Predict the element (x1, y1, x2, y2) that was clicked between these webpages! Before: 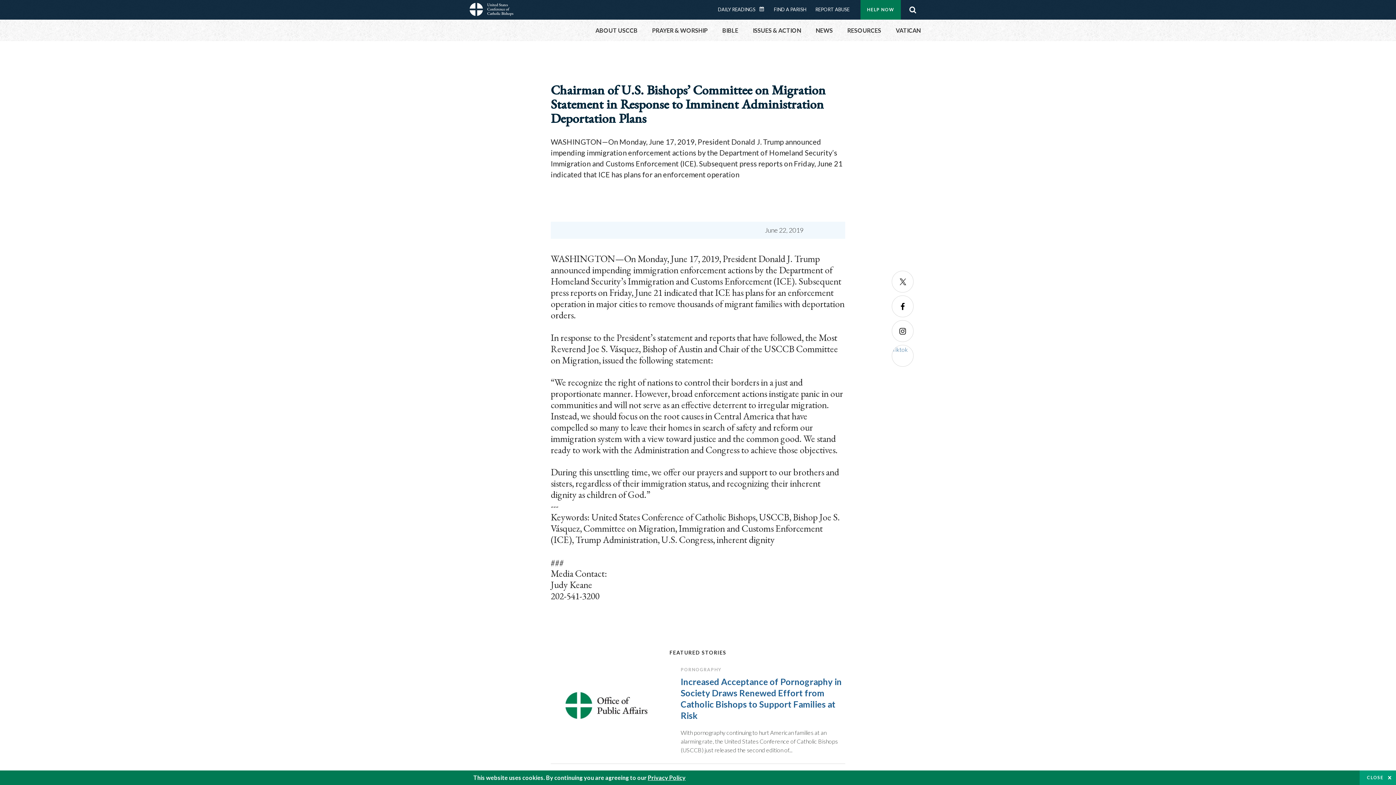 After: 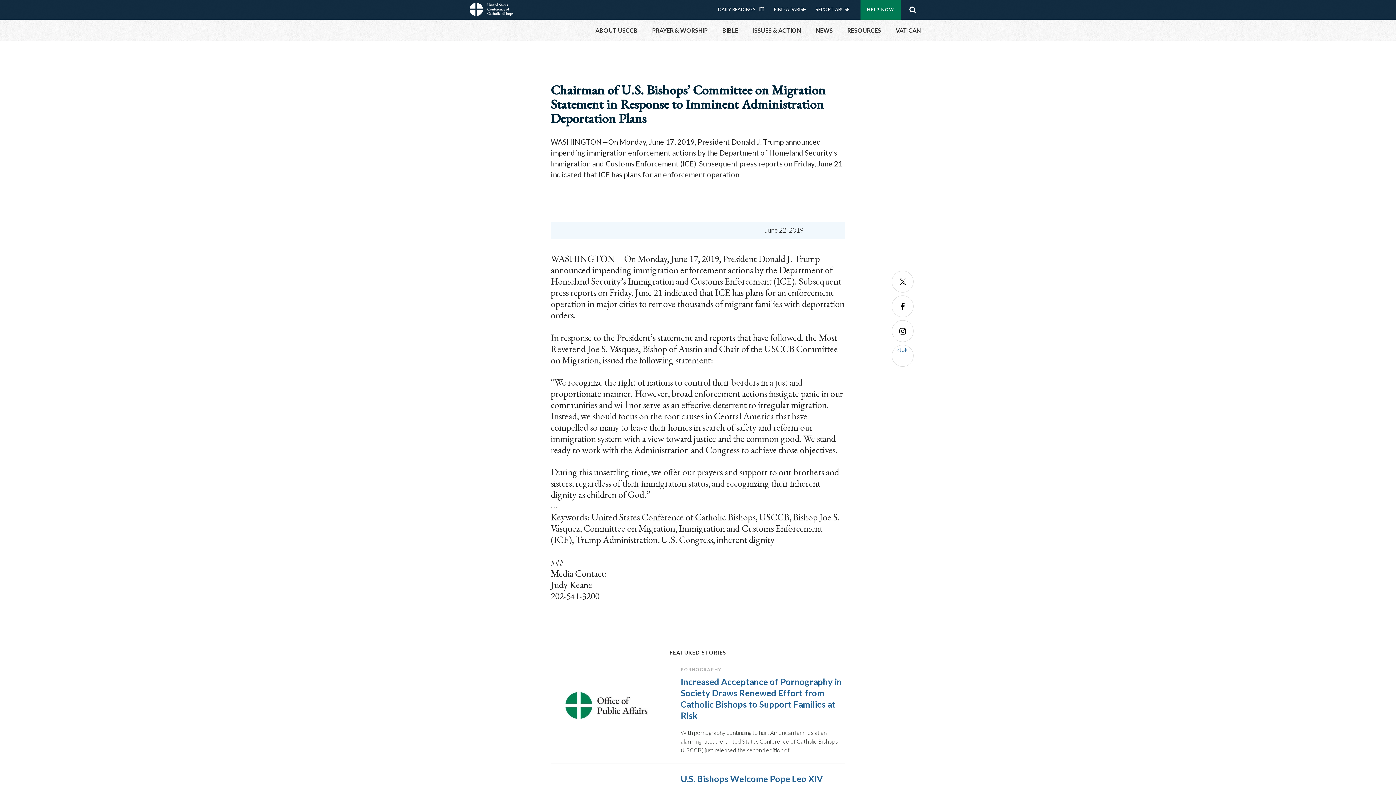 Action: bbox: (1360, 770, 1396, 785) label: CLOSE